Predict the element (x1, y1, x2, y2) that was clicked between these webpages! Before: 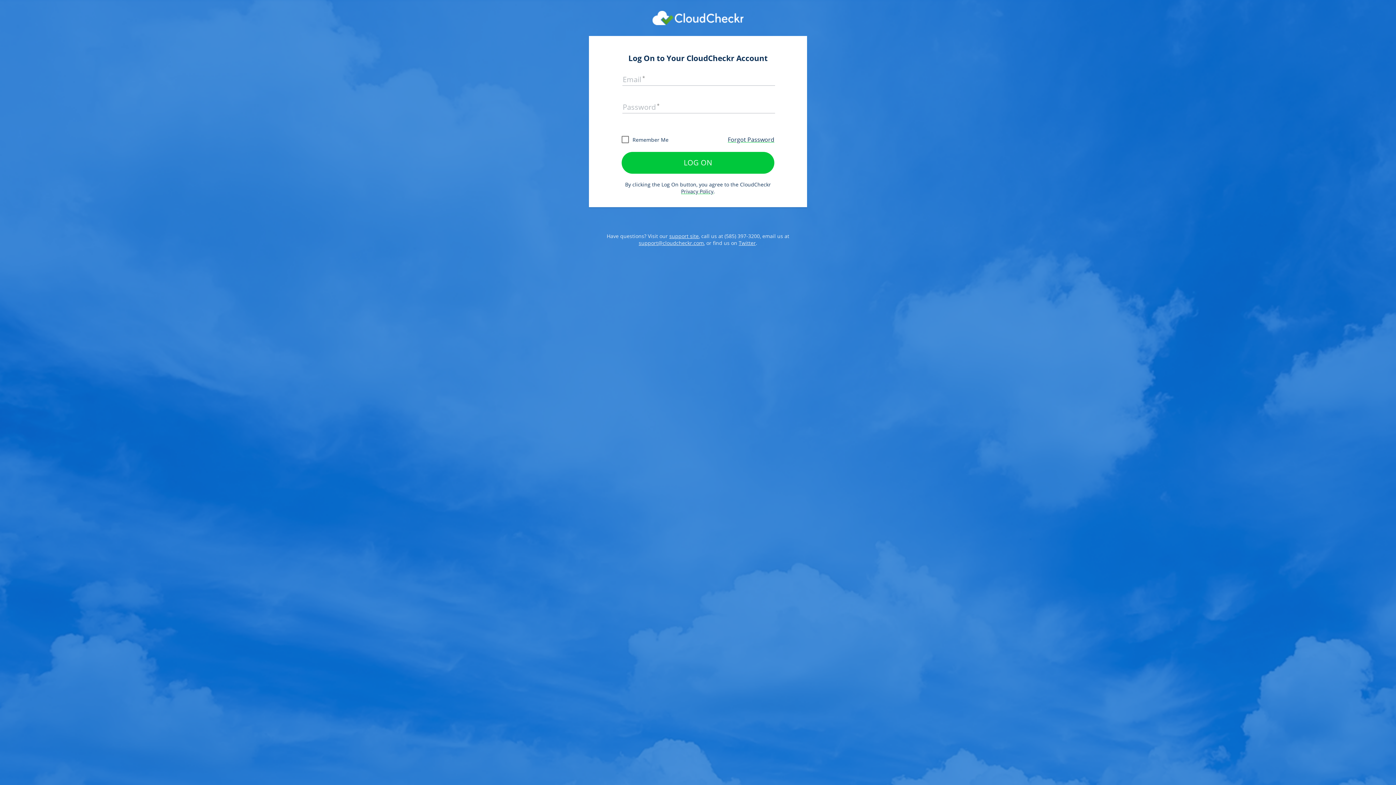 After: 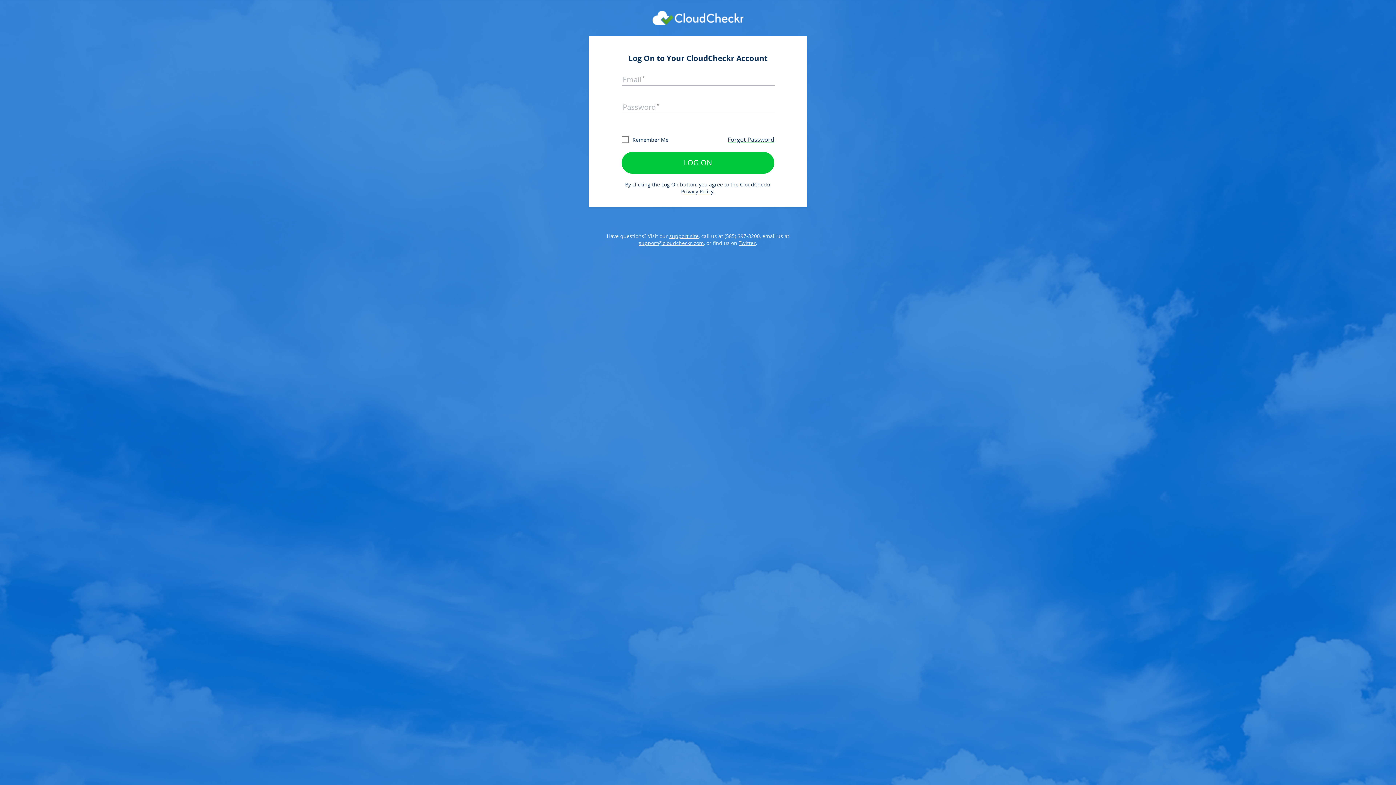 Action: label: support@cloudcheckr.com bbox: (638, 239, 704, 246)